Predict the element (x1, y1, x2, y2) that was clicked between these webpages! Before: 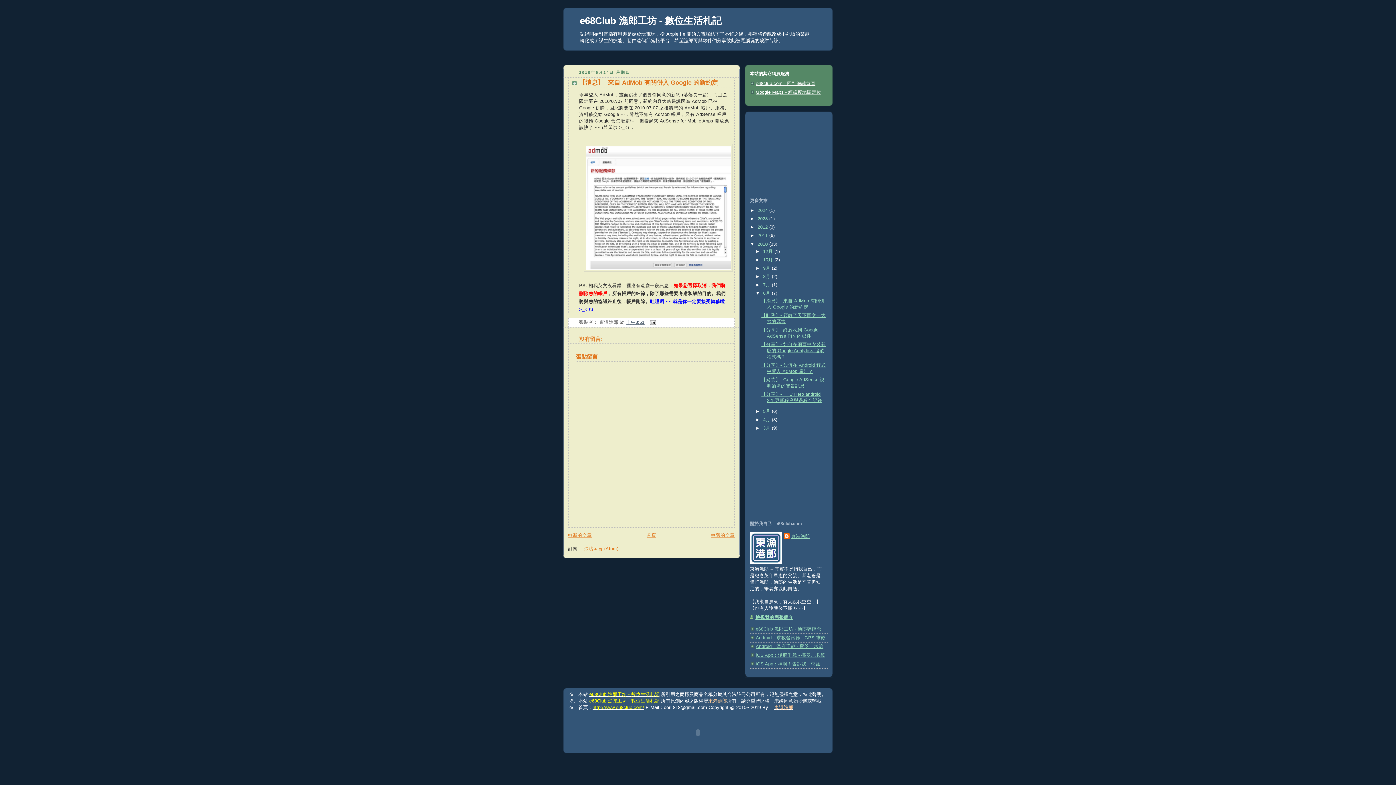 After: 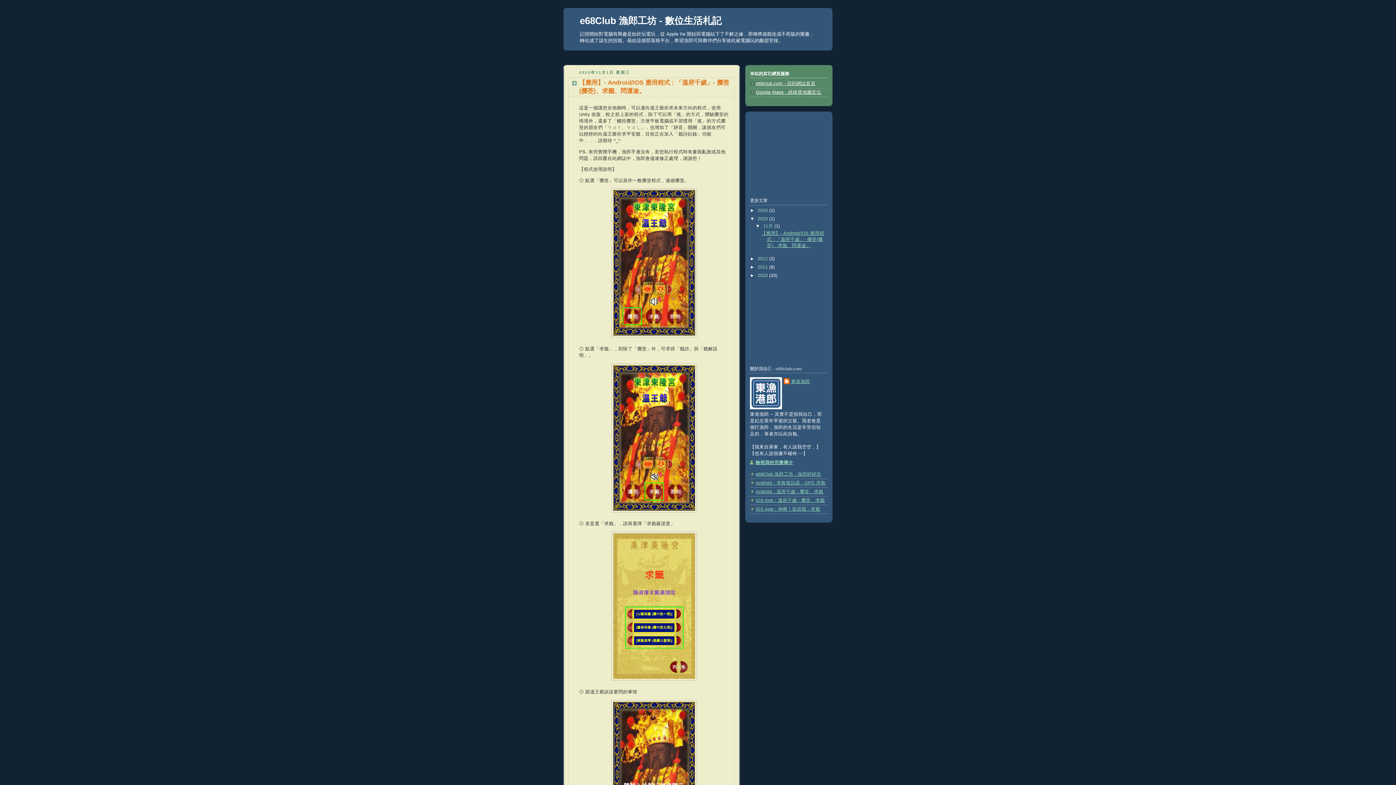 Action: bbox: (757, 216, 769, 221) label: 2023 